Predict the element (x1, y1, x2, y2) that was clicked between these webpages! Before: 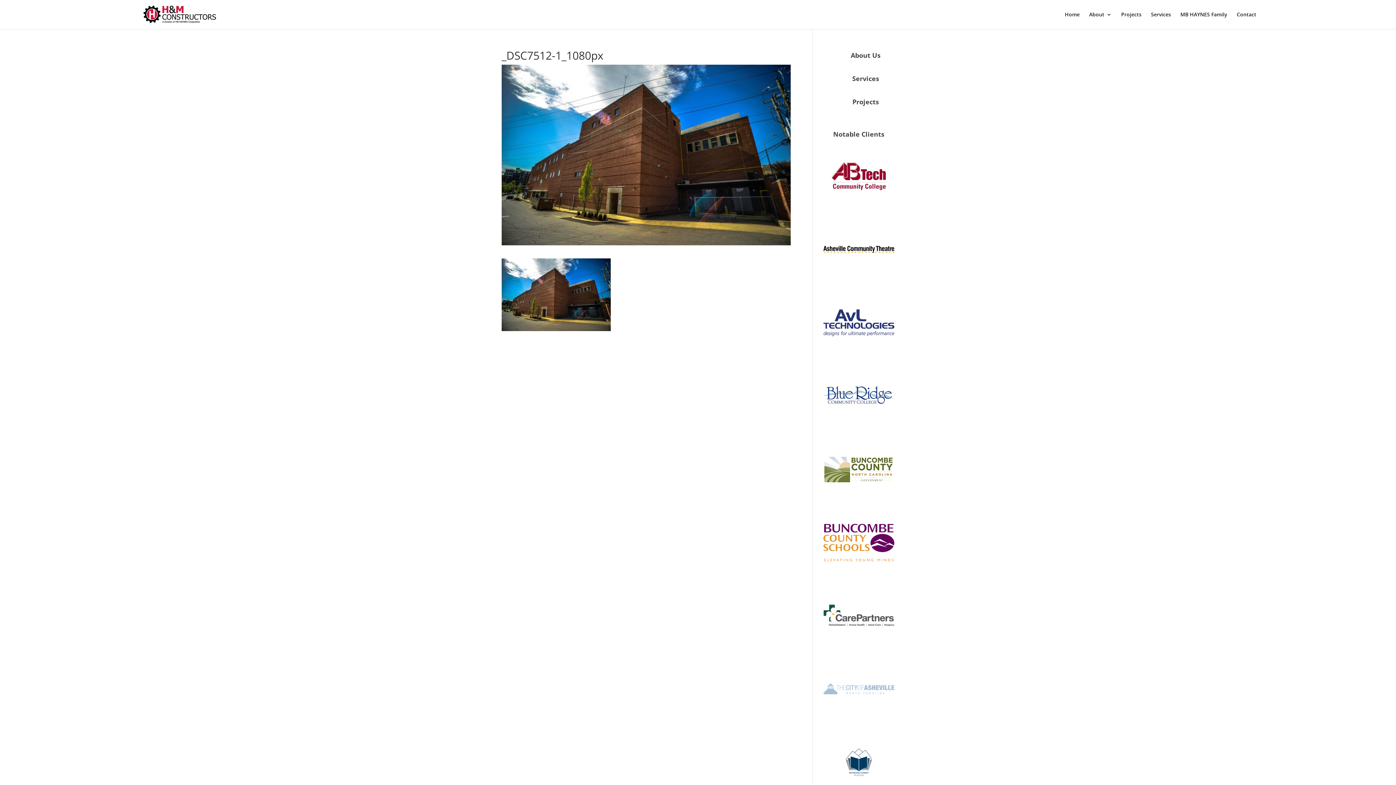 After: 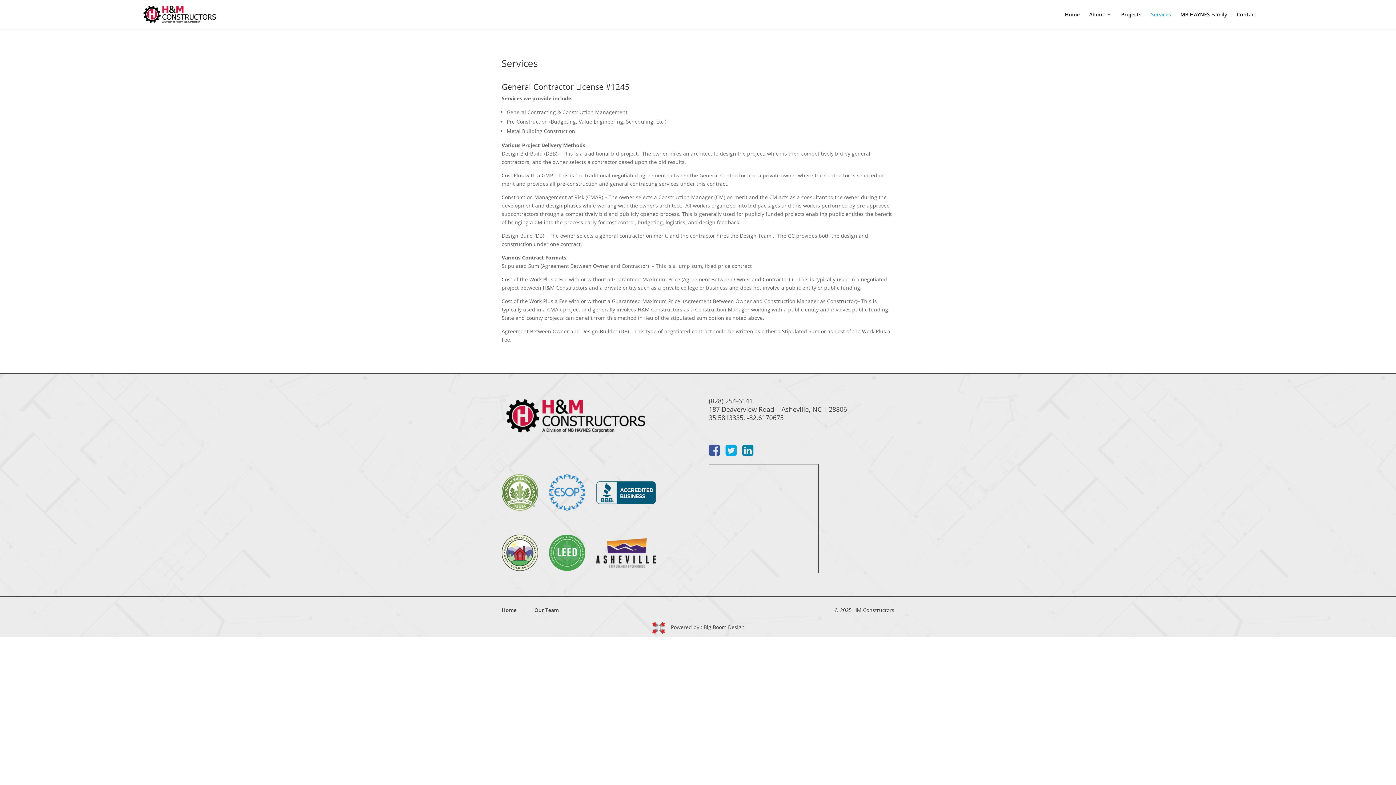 Action: label: Services bbox: (852, 74, 879, 82)